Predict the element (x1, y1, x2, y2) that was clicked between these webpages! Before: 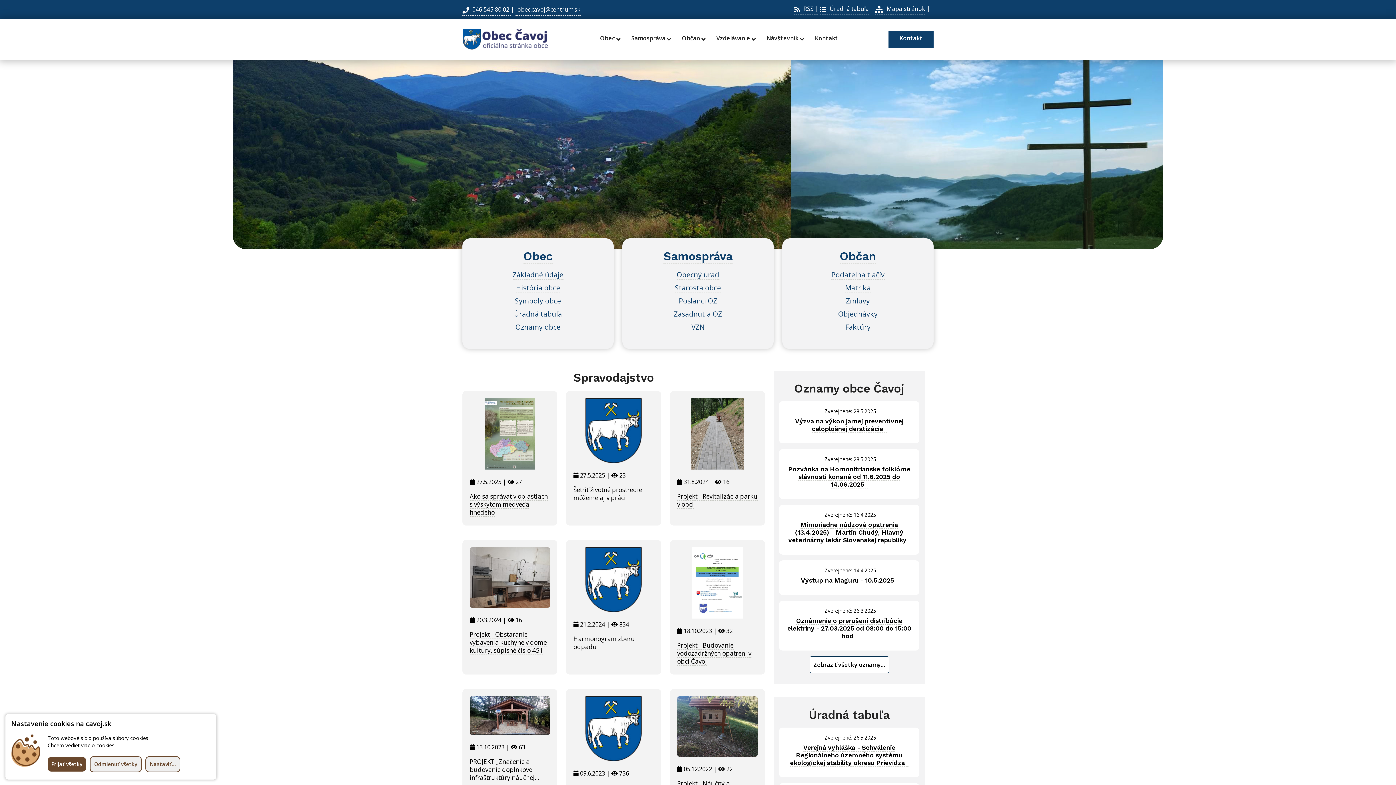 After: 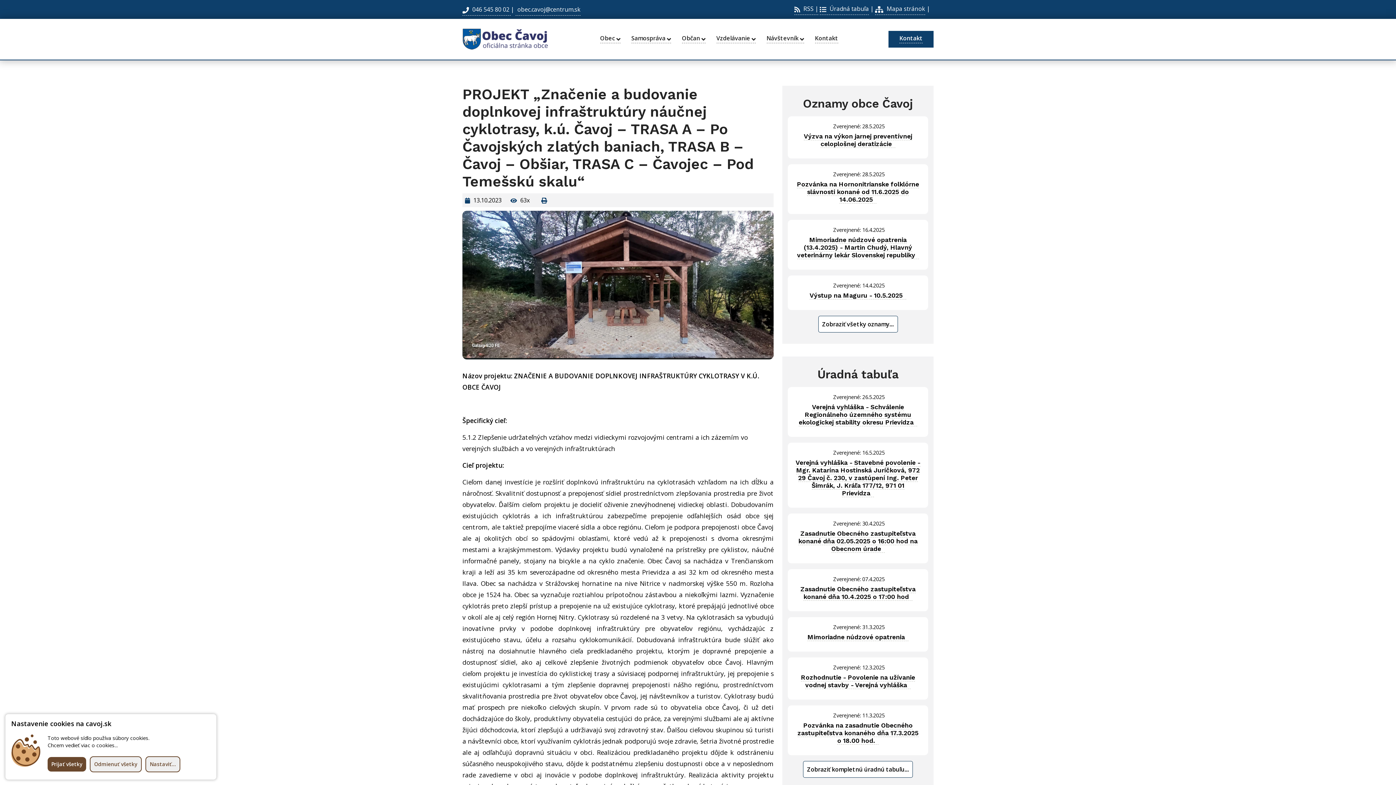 Action: bbox: (469, 757, 539, 782) label: PROJEKT „Značenie a budovanie doplnkovej infraštruktúry náučnej...